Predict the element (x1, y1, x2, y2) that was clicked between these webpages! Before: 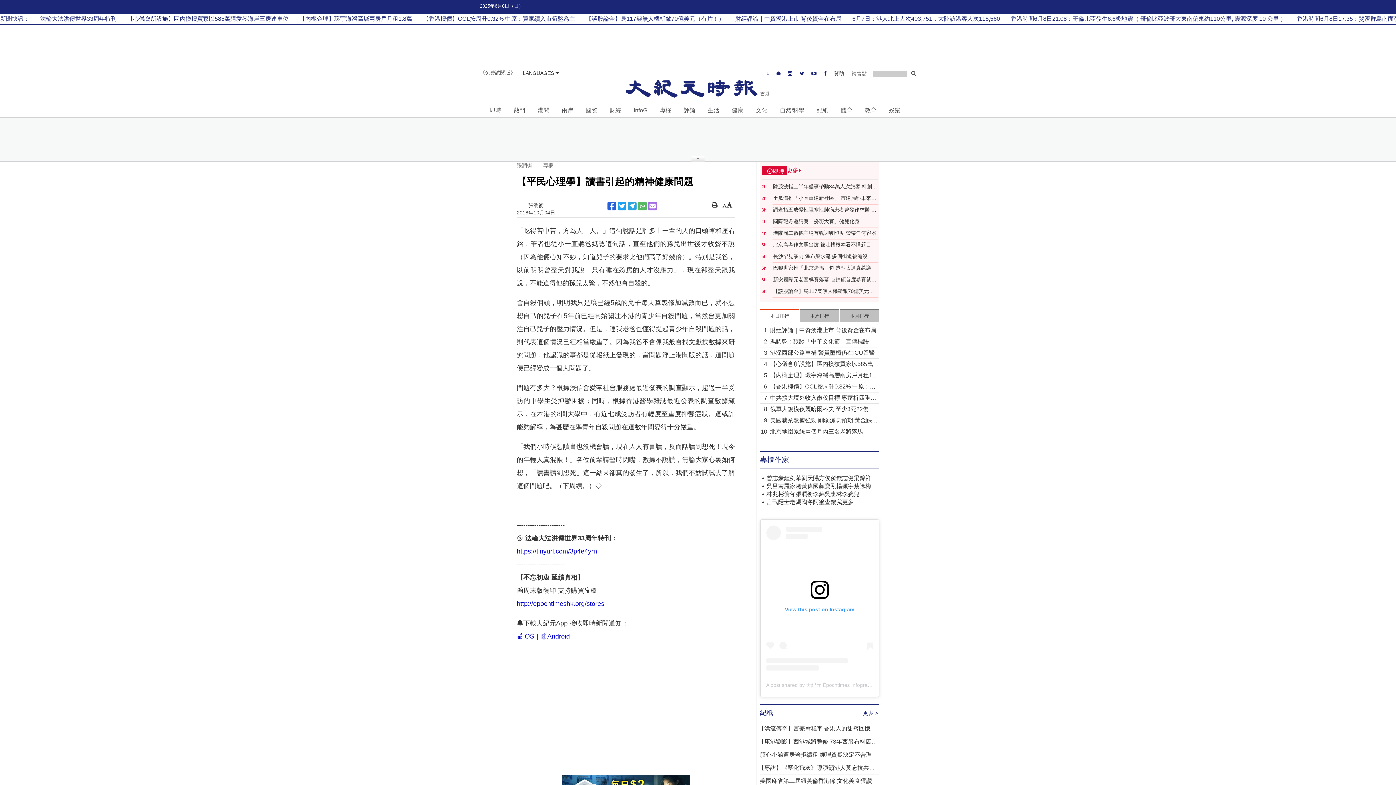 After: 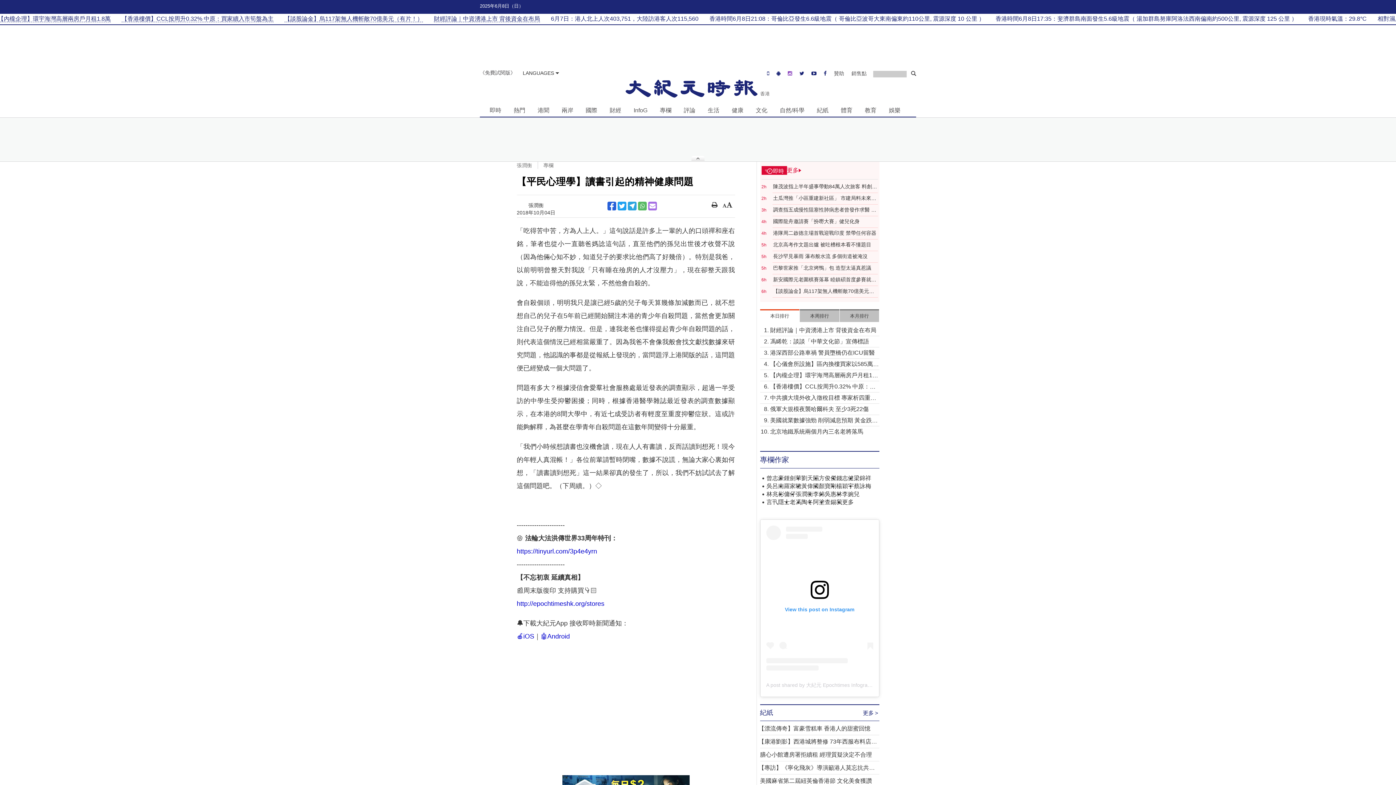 Action: bbox: (784, 69, 796, 77)